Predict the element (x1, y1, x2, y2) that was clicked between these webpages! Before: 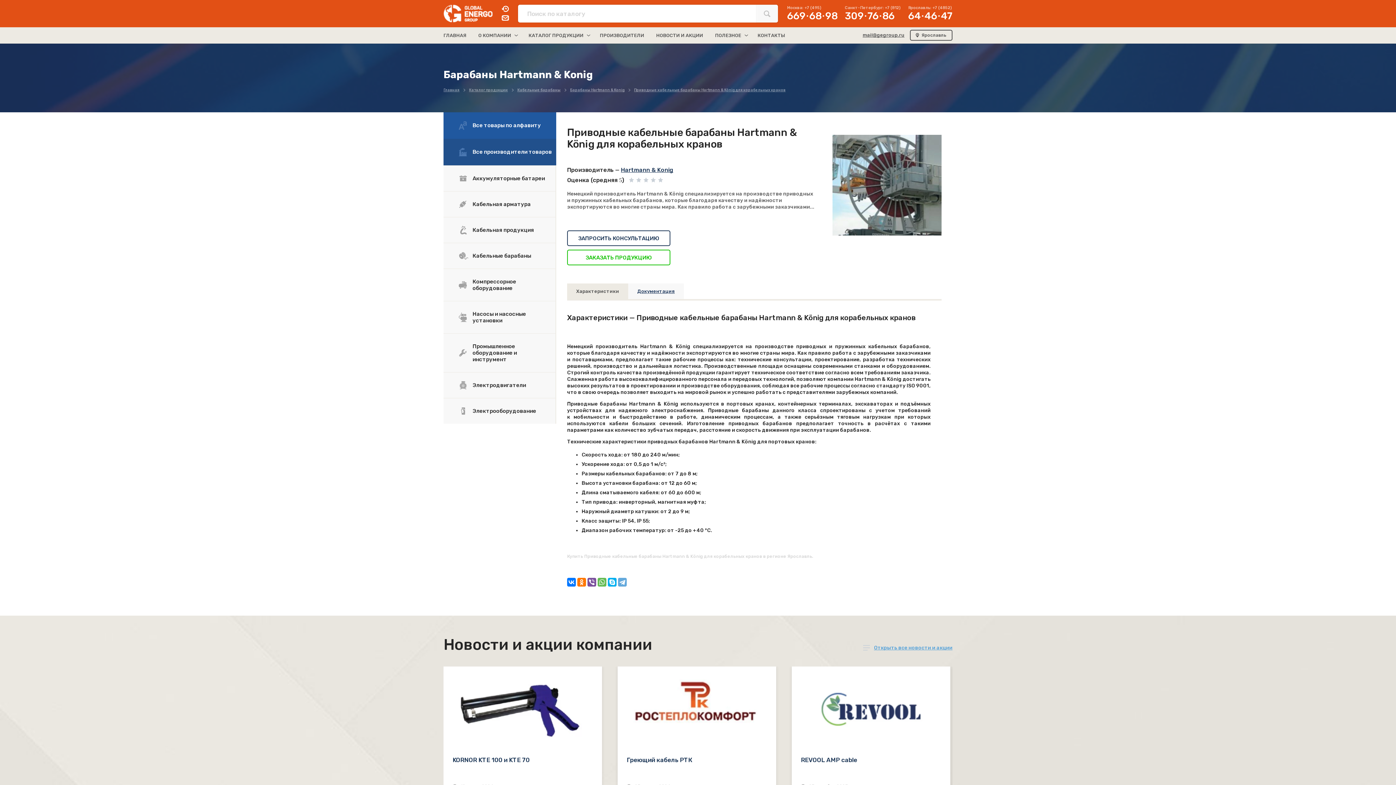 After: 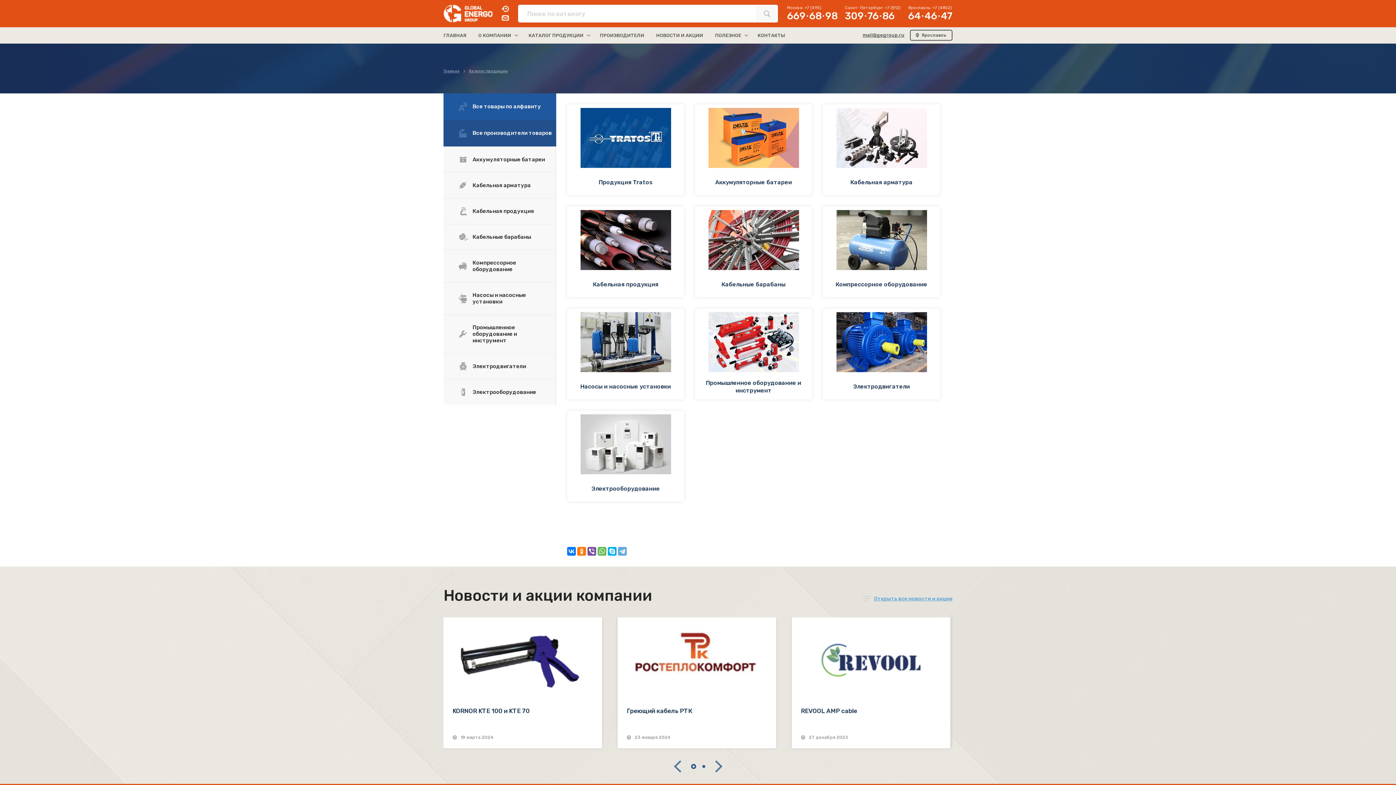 Action: bbox: (469, 87, 517, 92) label: Каталог продукции